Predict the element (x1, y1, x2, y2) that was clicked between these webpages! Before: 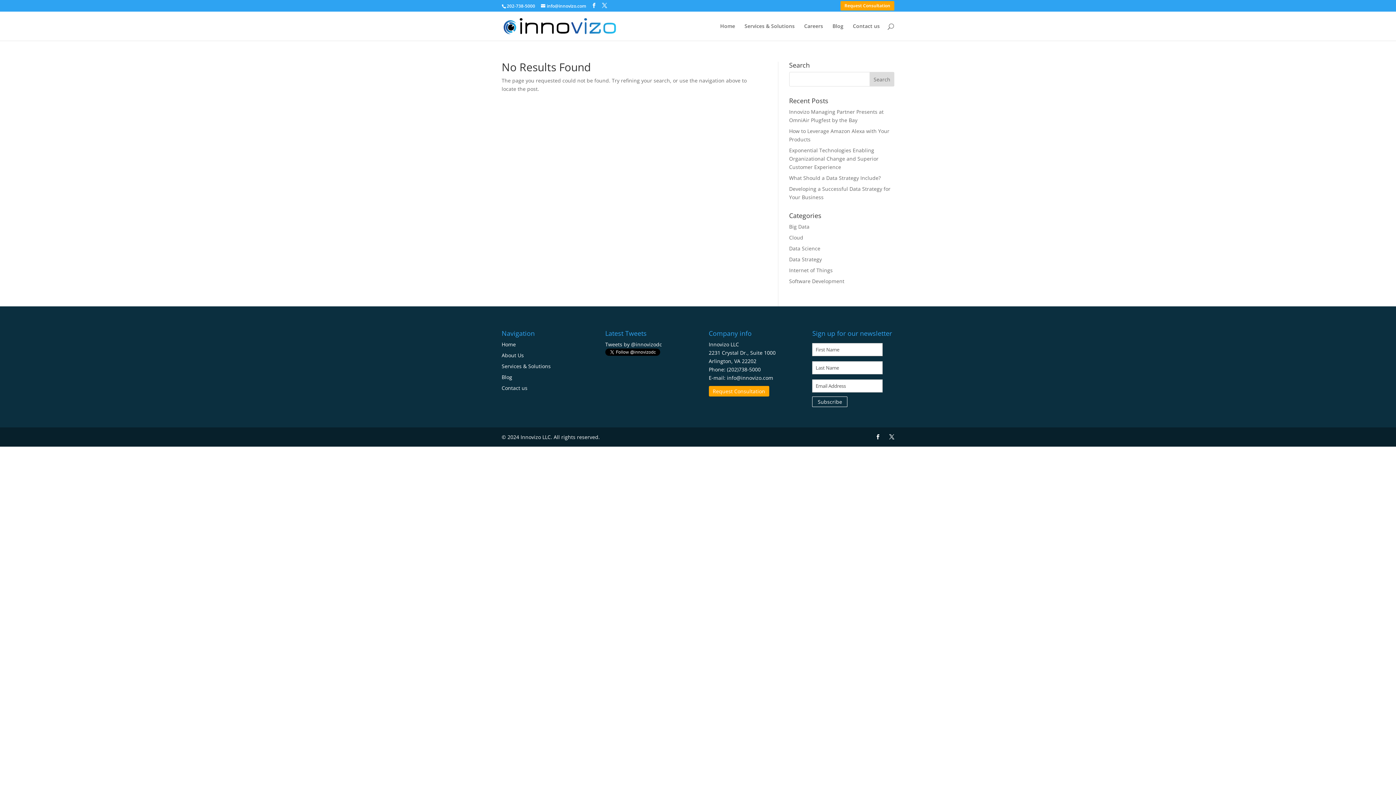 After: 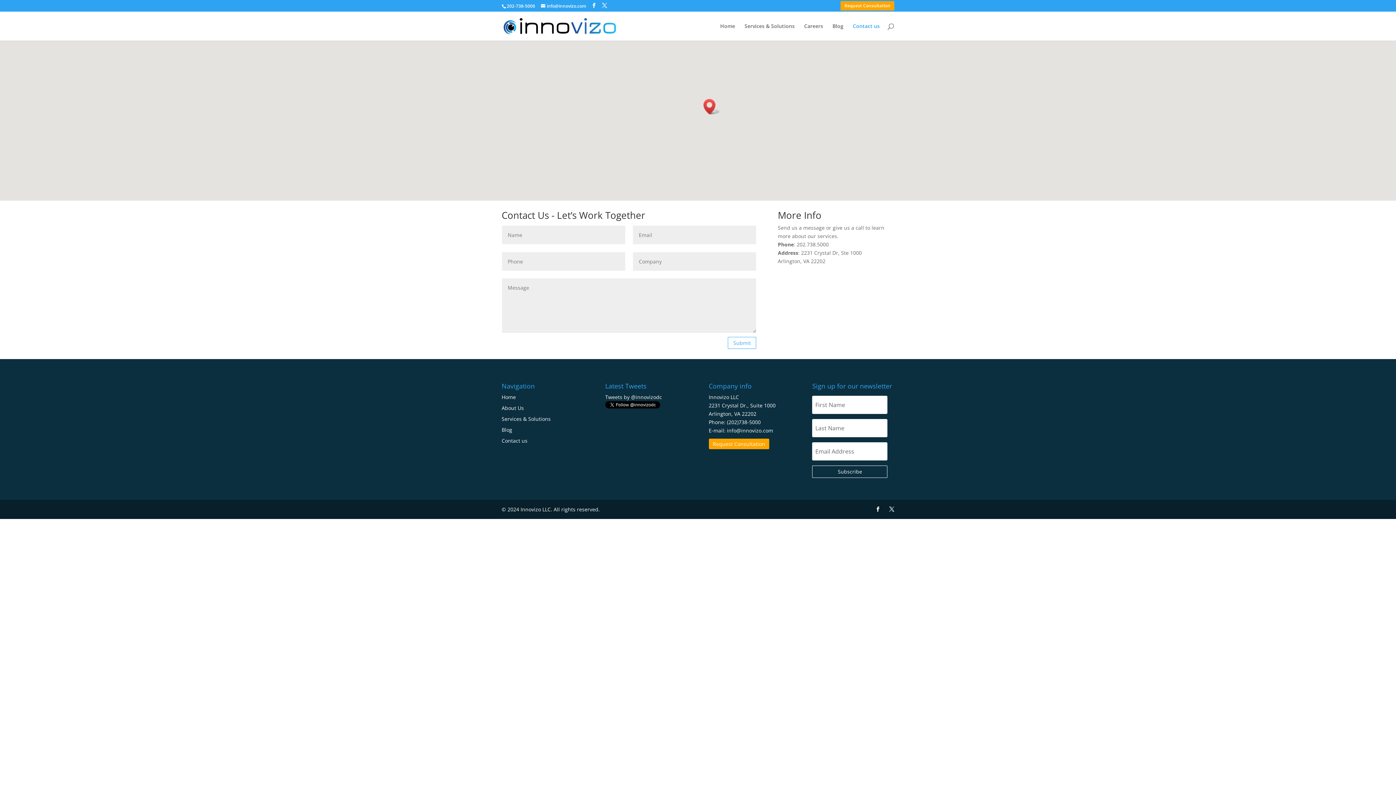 Action: bbox: (501, 384, 527, 391) label: Contact us